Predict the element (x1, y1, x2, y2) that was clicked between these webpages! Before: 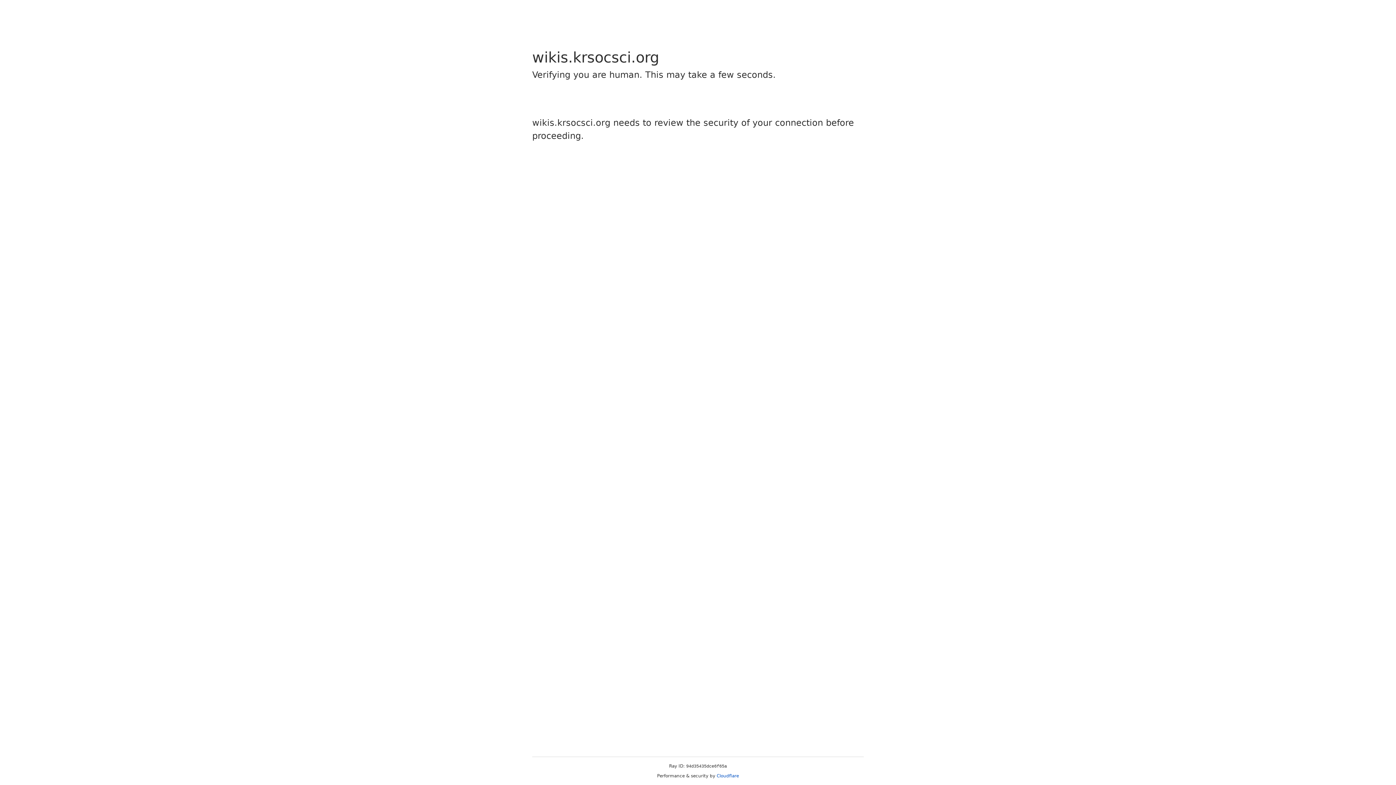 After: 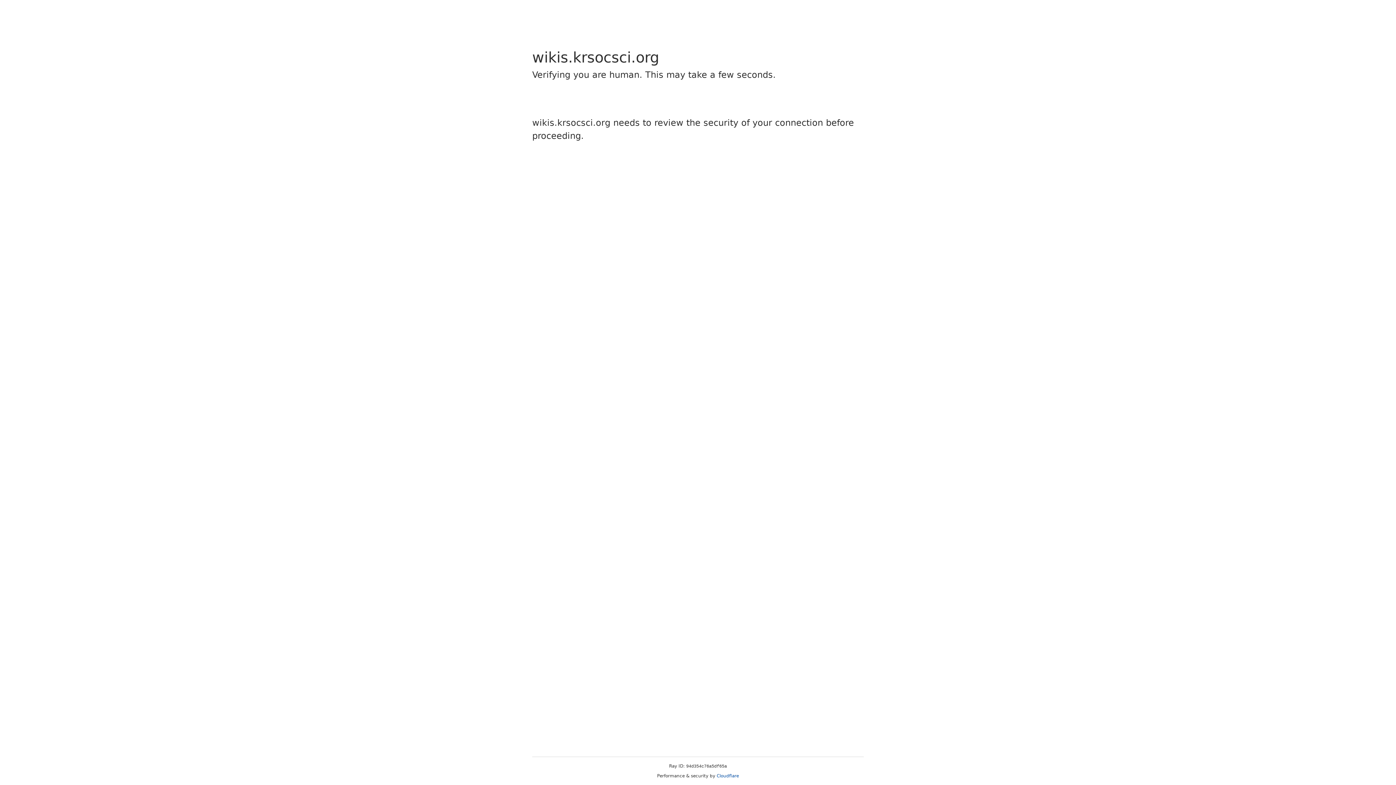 Action: label: Cloudflare bbox: (716, 773, 739, 778)